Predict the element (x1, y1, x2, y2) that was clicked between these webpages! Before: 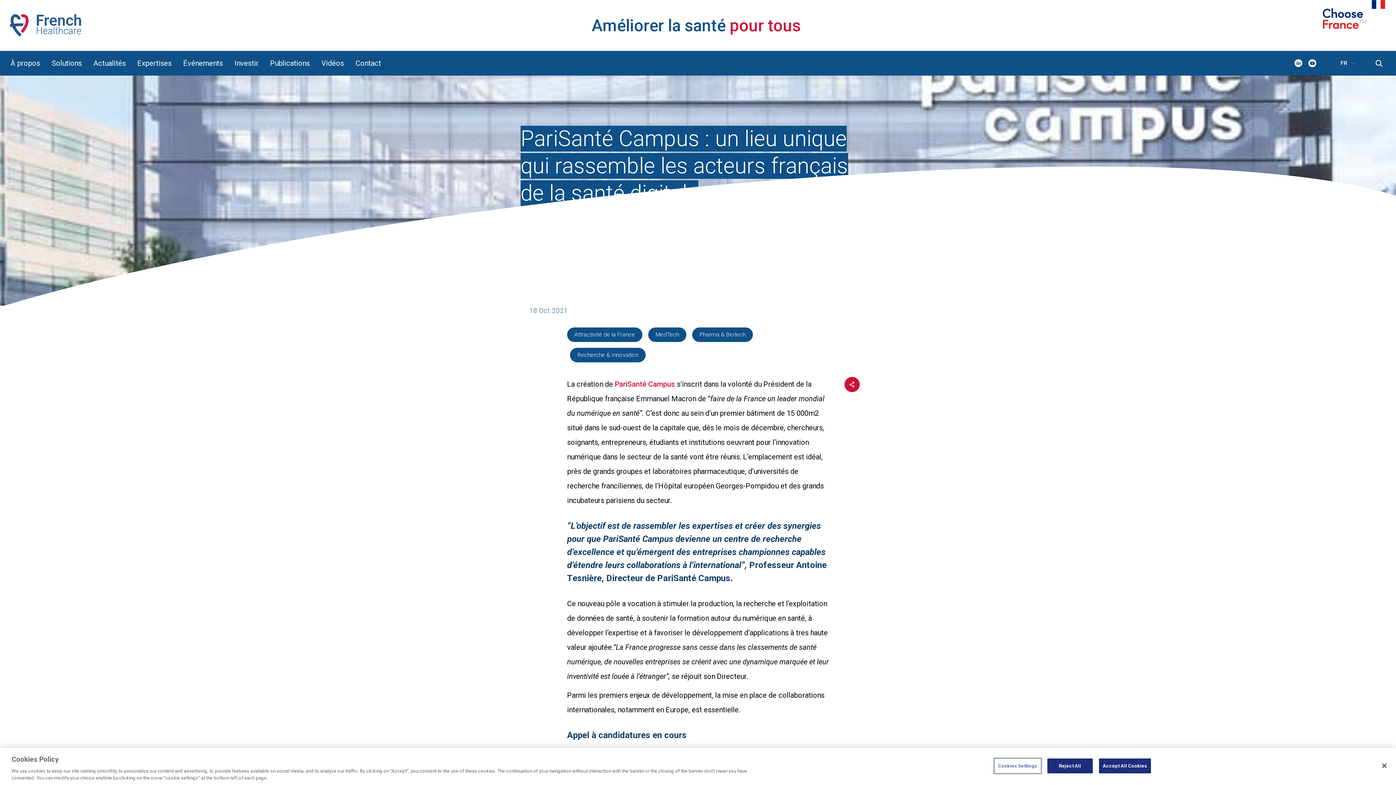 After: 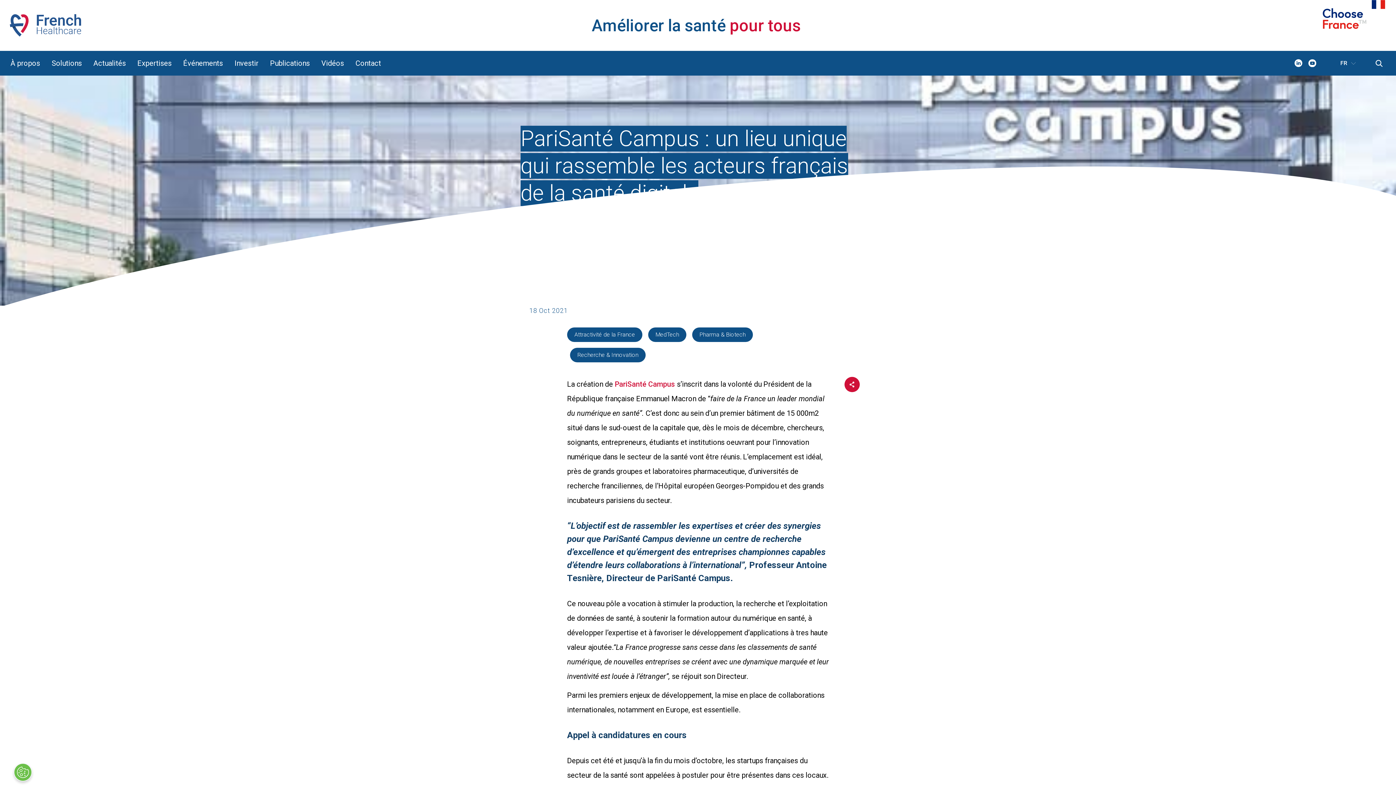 Action: label: Reject All bbox: (1047, 758, 1092, 773)